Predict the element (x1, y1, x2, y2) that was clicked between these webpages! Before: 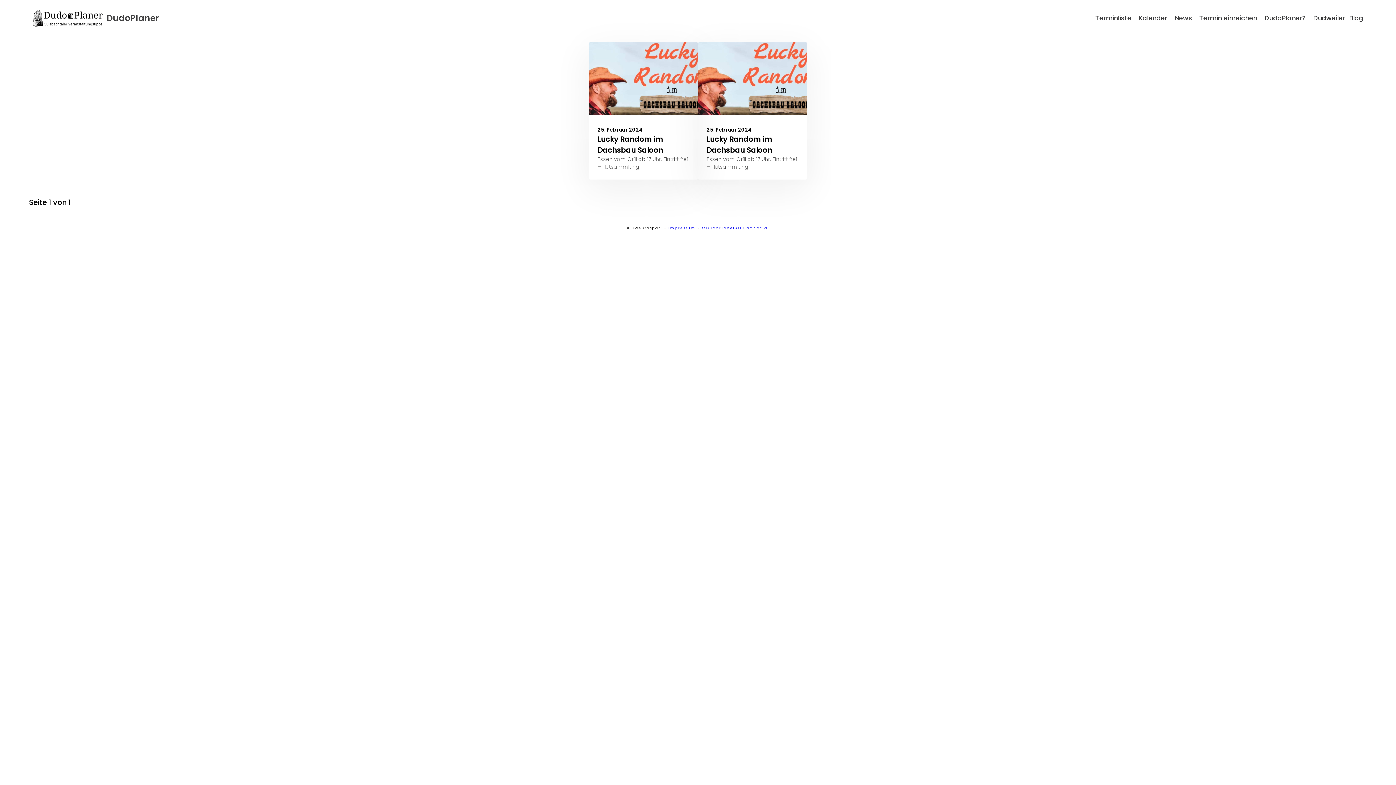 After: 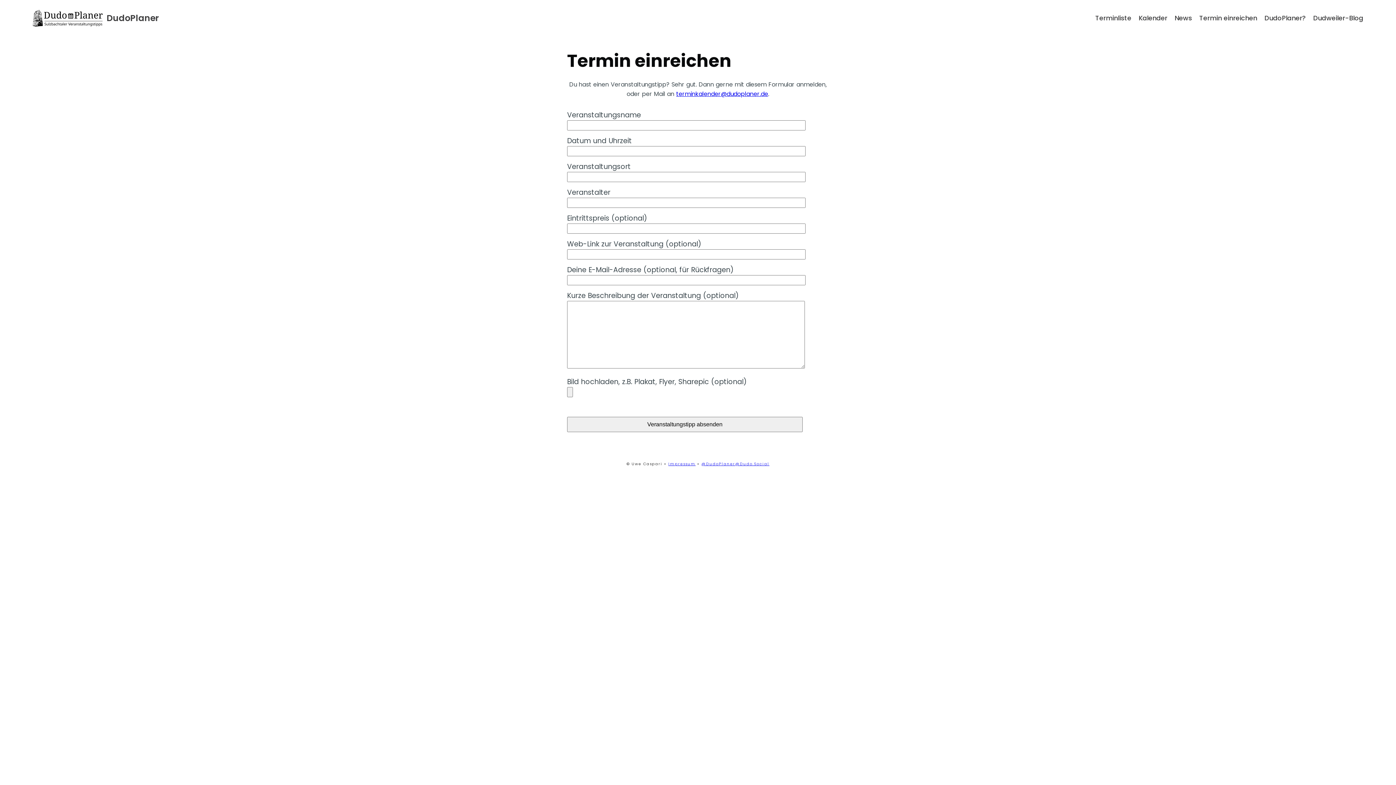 Action: bbox: (1199, 13, 1257, 22) label: Termin einreichen